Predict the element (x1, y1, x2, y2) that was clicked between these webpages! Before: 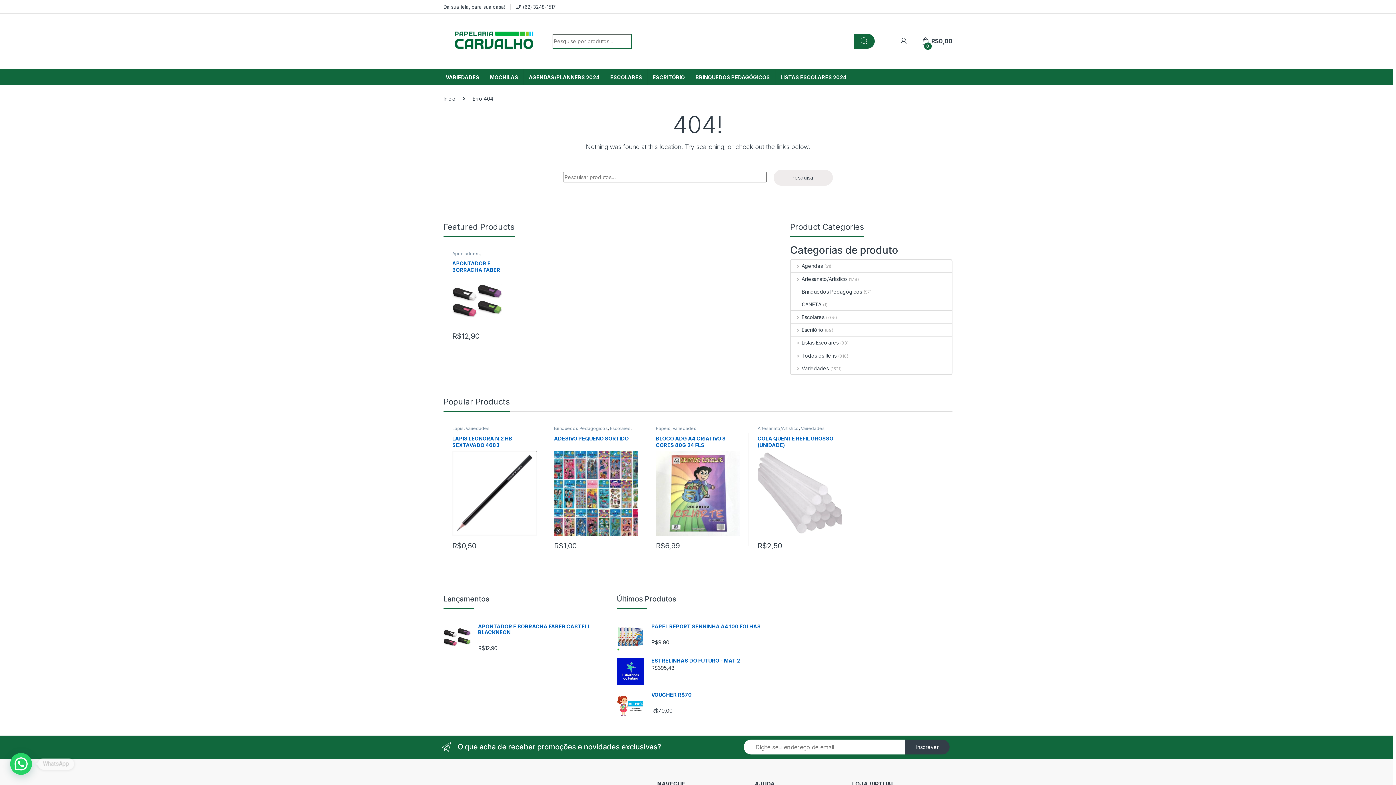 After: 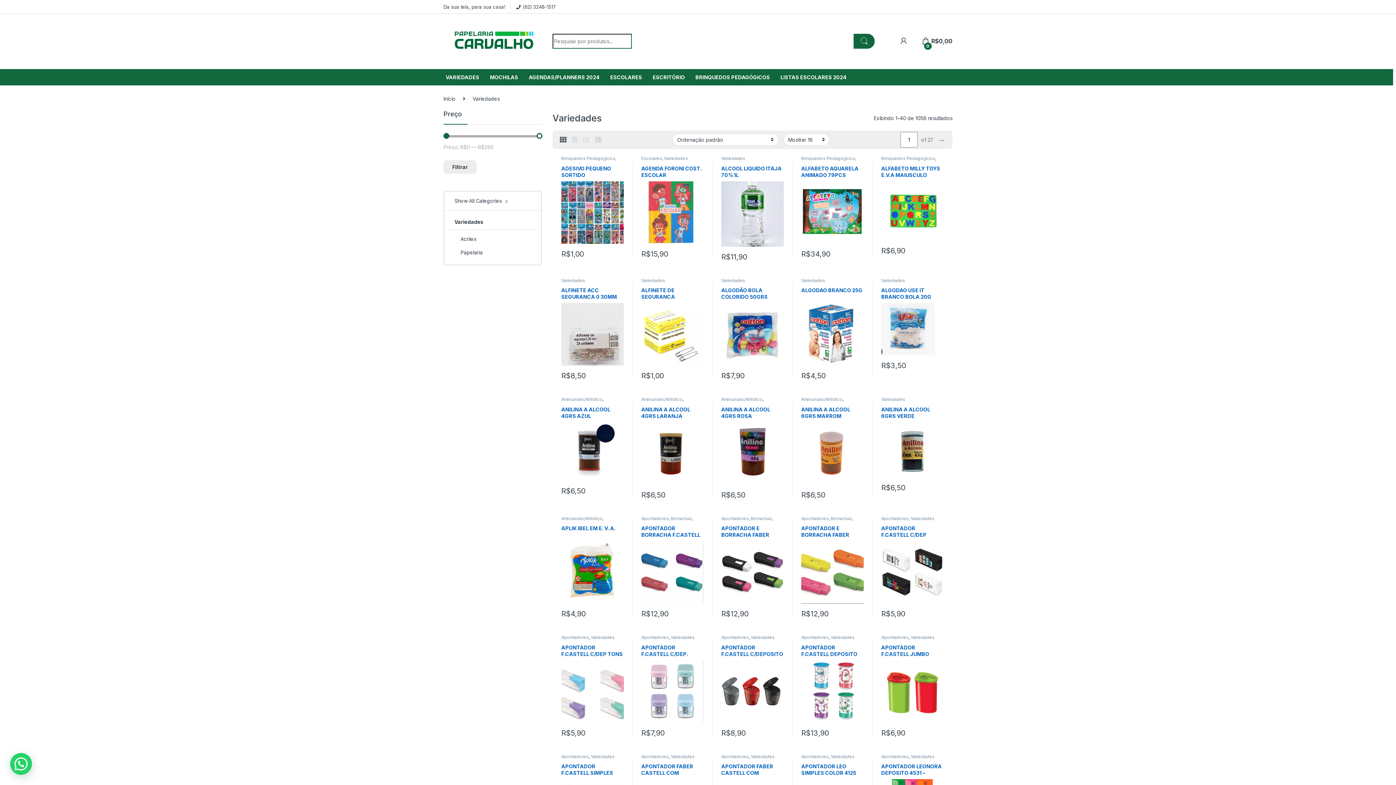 Action: bbox: (791, 362, 829, 374) label: Variedades